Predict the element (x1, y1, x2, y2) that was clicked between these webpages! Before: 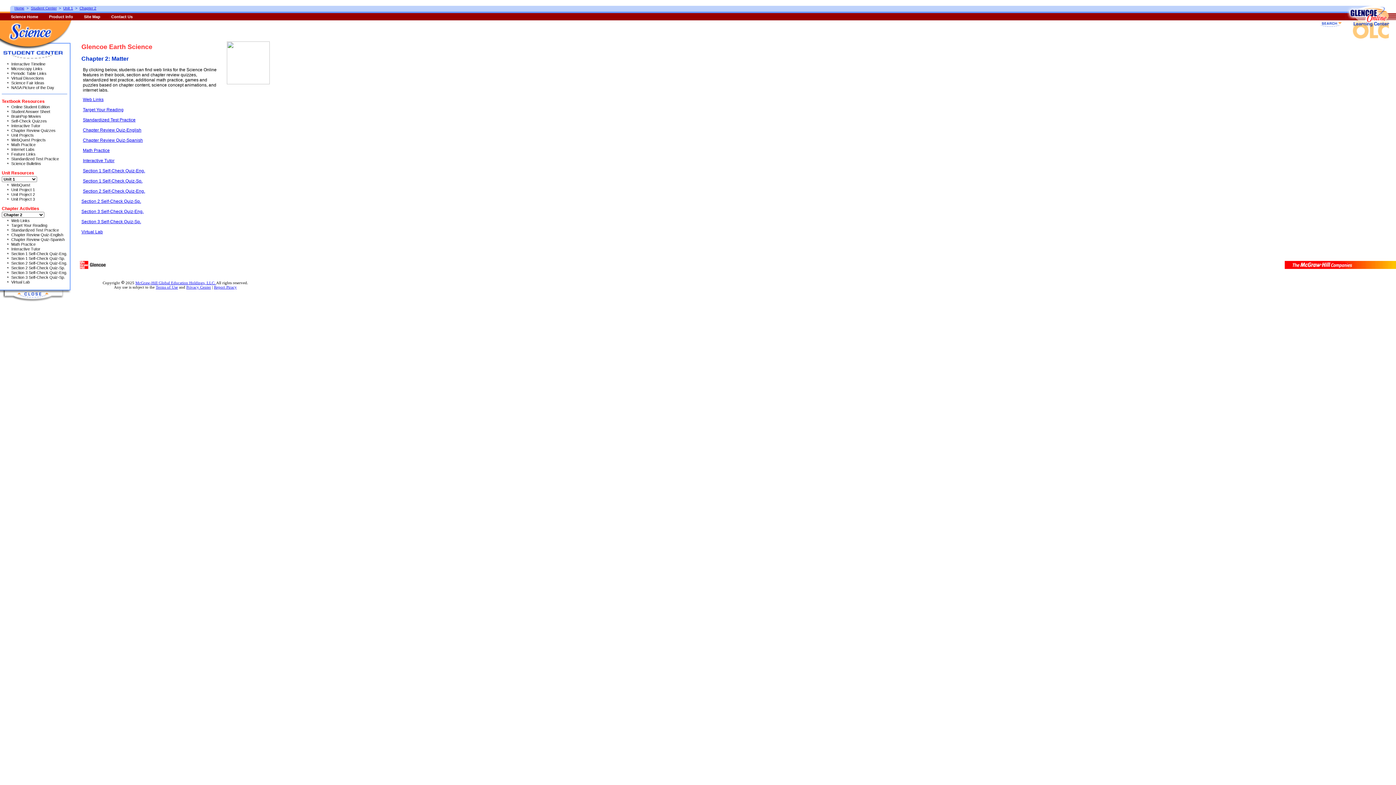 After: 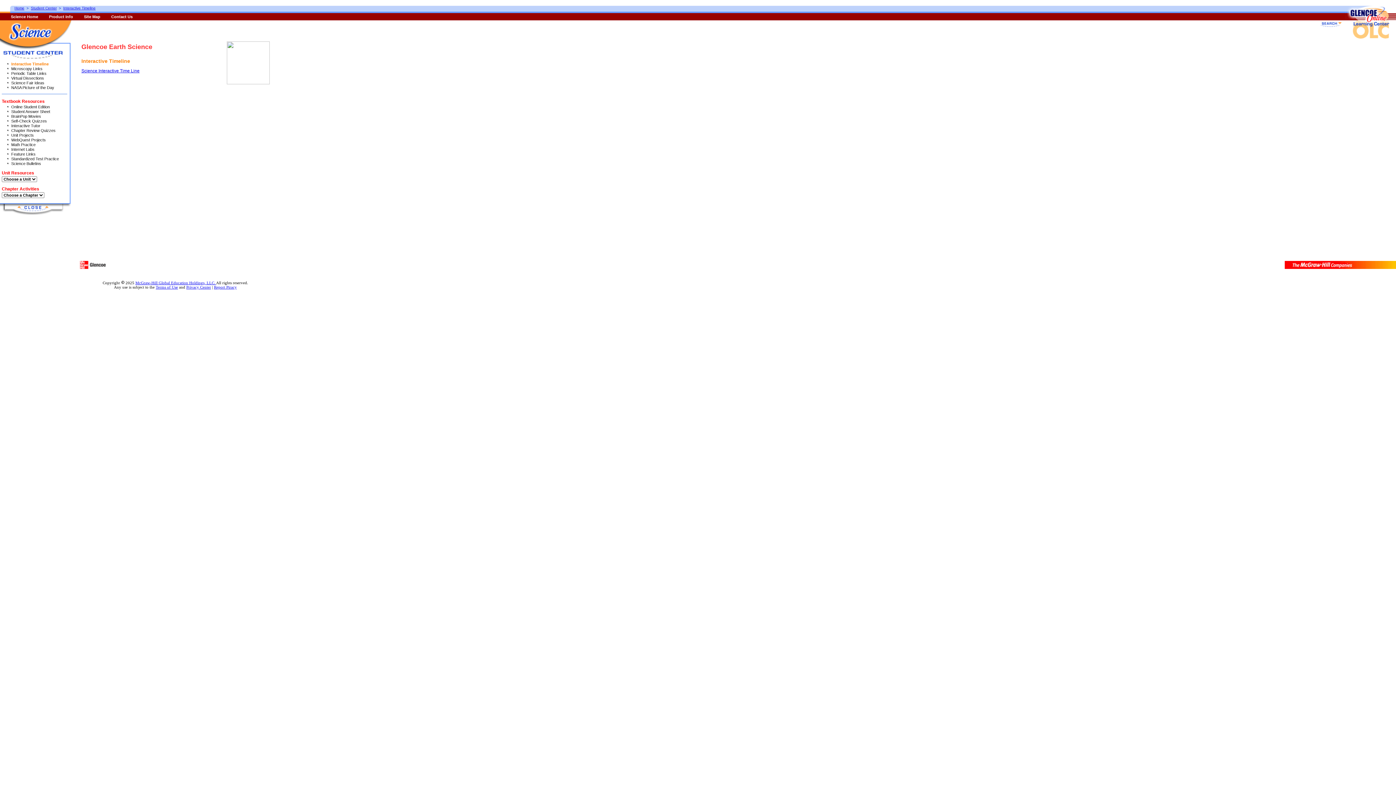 Action: label: Interactive Timeline bbox: (11, 61, 45, 66)